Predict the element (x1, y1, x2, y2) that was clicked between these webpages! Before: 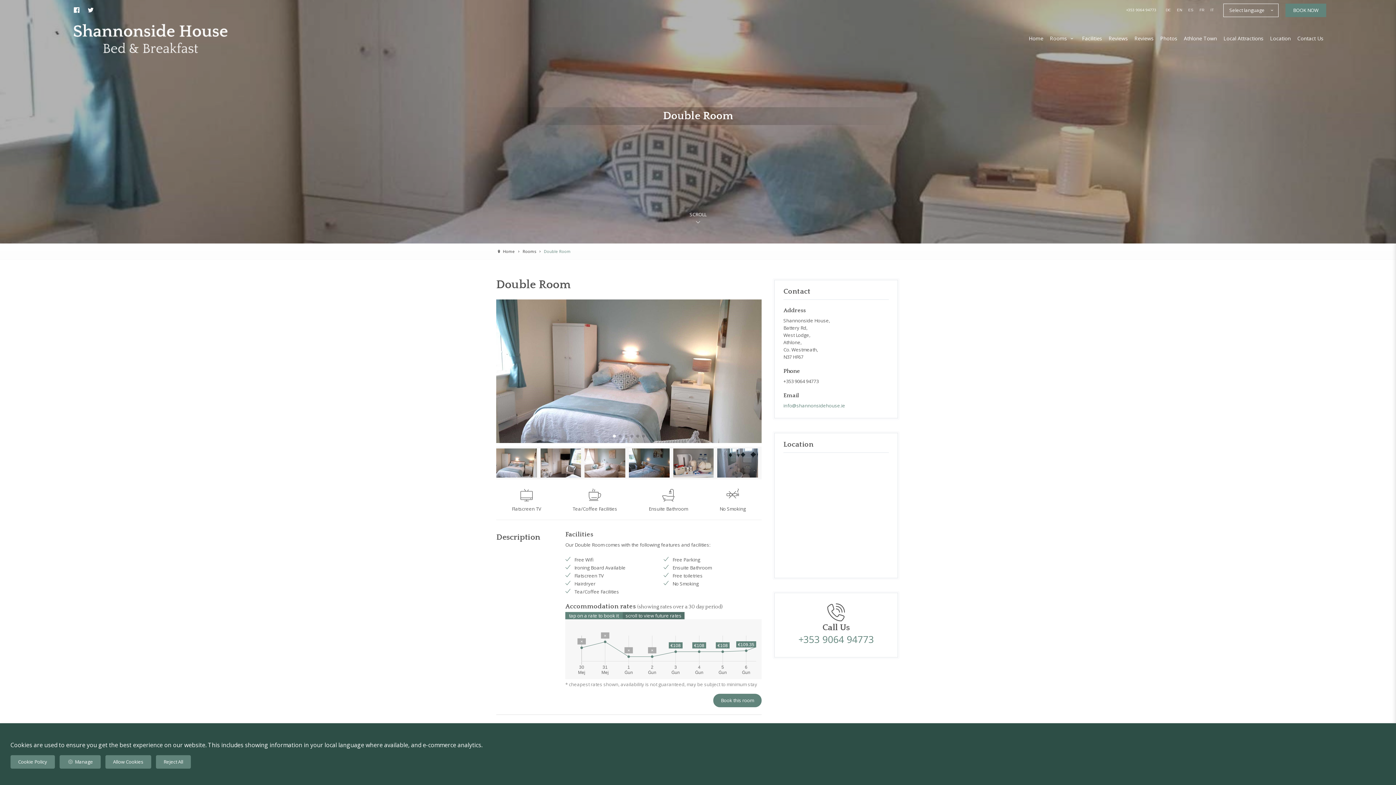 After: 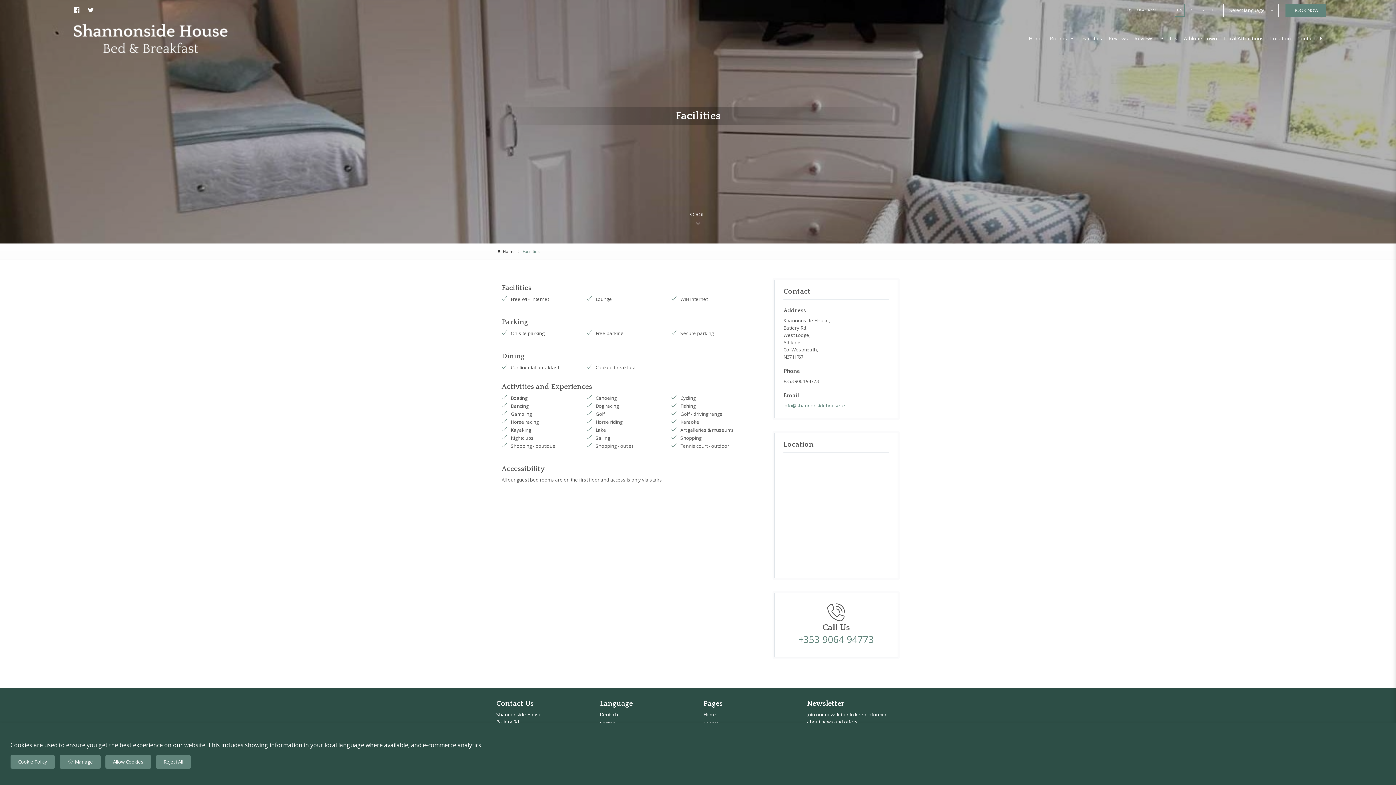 Action: bbox: (1079, 33, 1105, 44) label: Facilities